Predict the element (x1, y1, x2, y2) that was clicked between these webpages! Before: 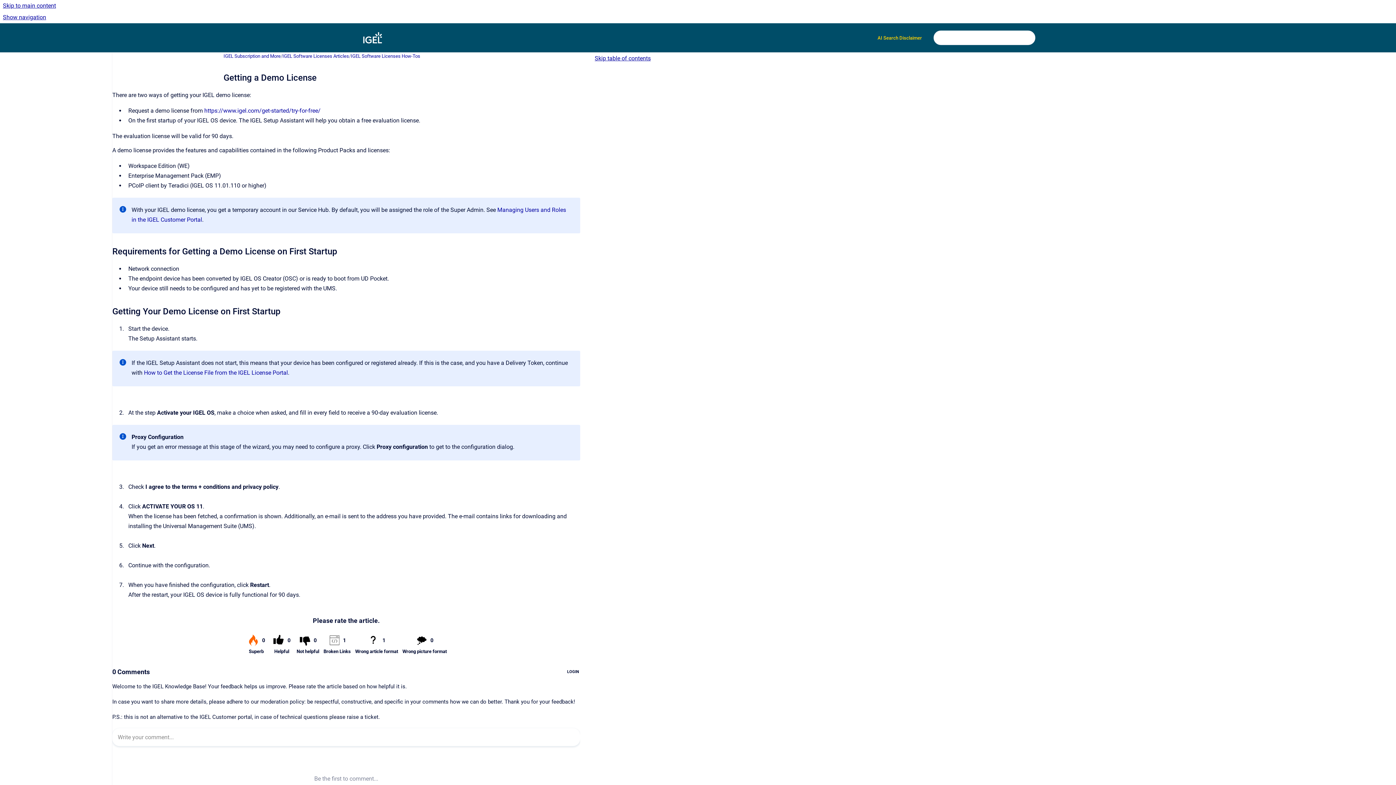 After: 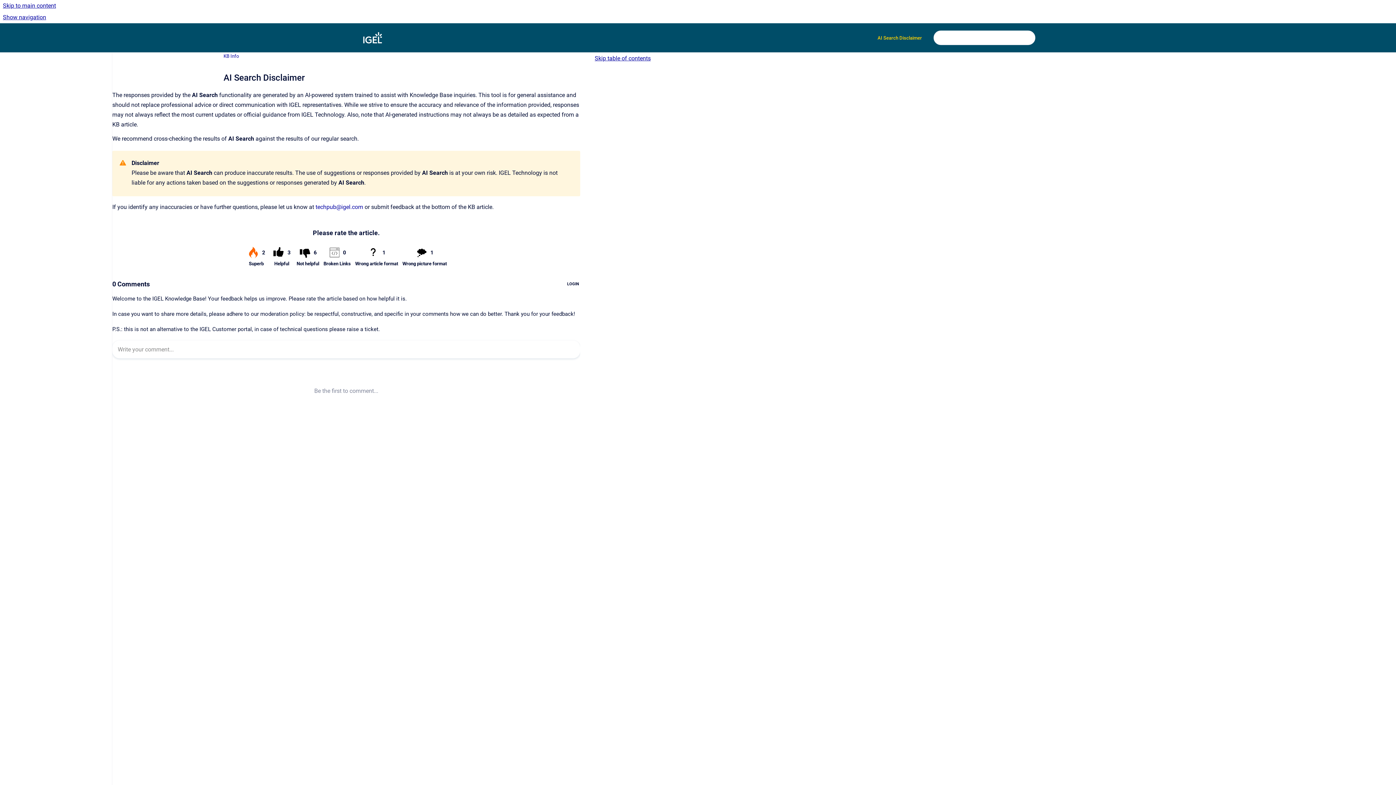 Action: bbox: (872, 30, 928, 45) label: AI Search Disclaimer